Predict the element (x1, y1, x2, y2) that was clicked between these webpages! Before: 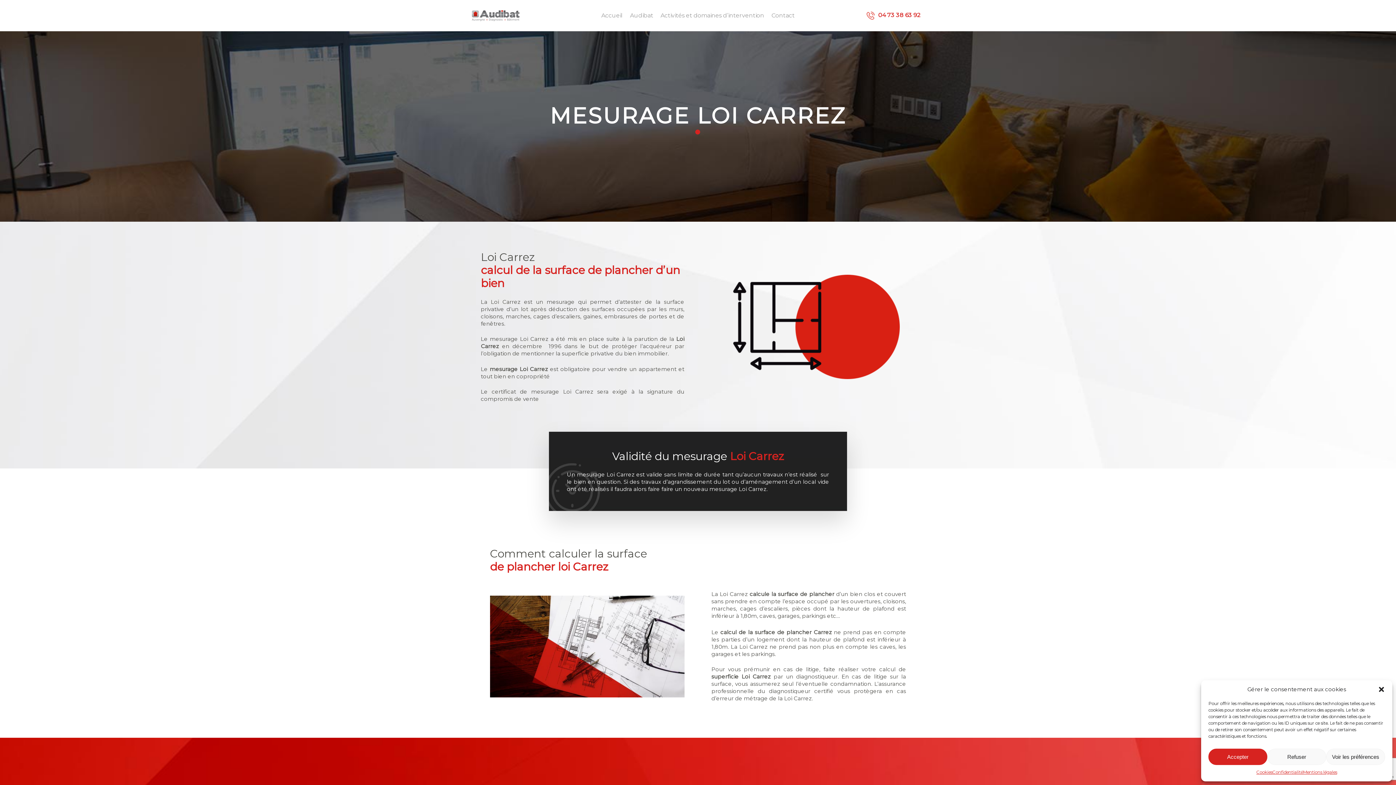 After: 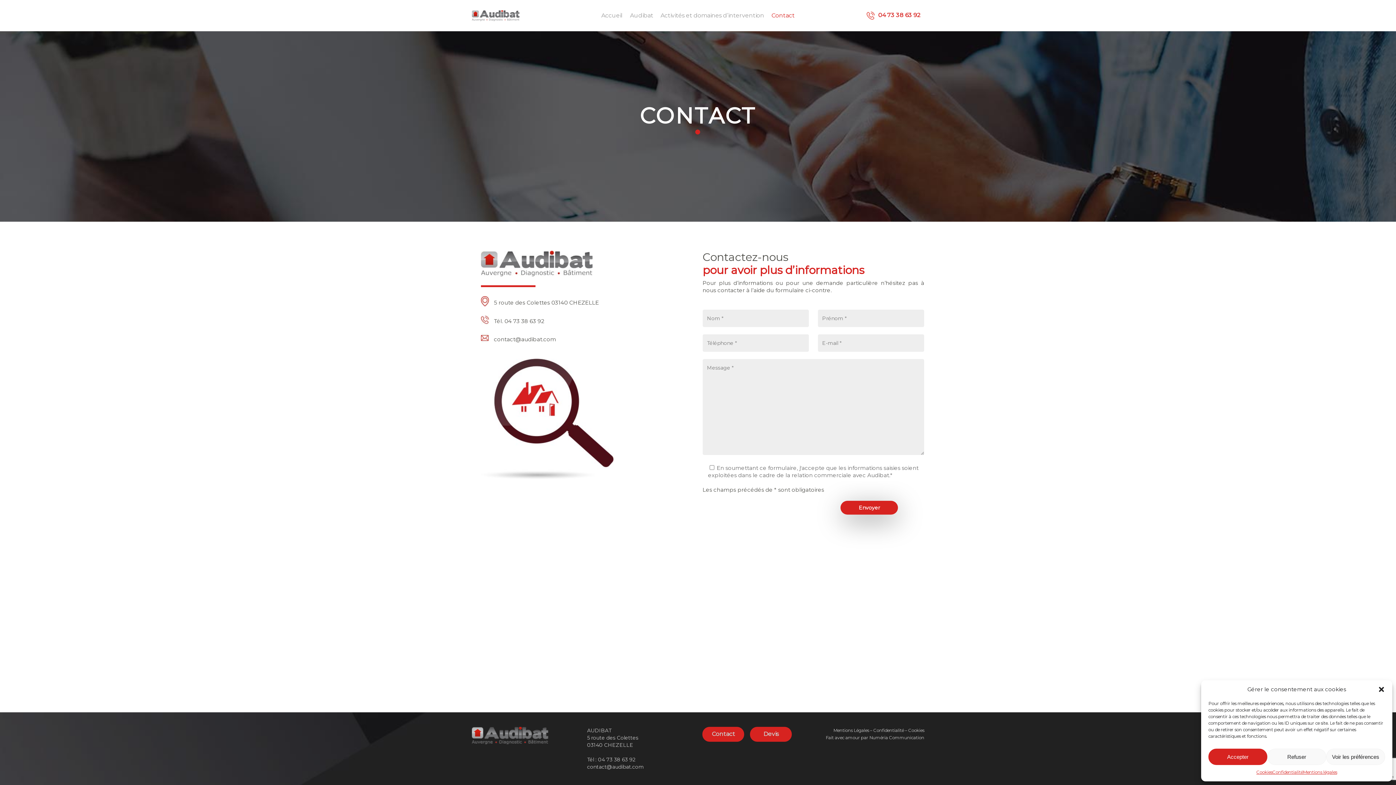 Action: bbox: (768, 10, 798, 20) label: Contact